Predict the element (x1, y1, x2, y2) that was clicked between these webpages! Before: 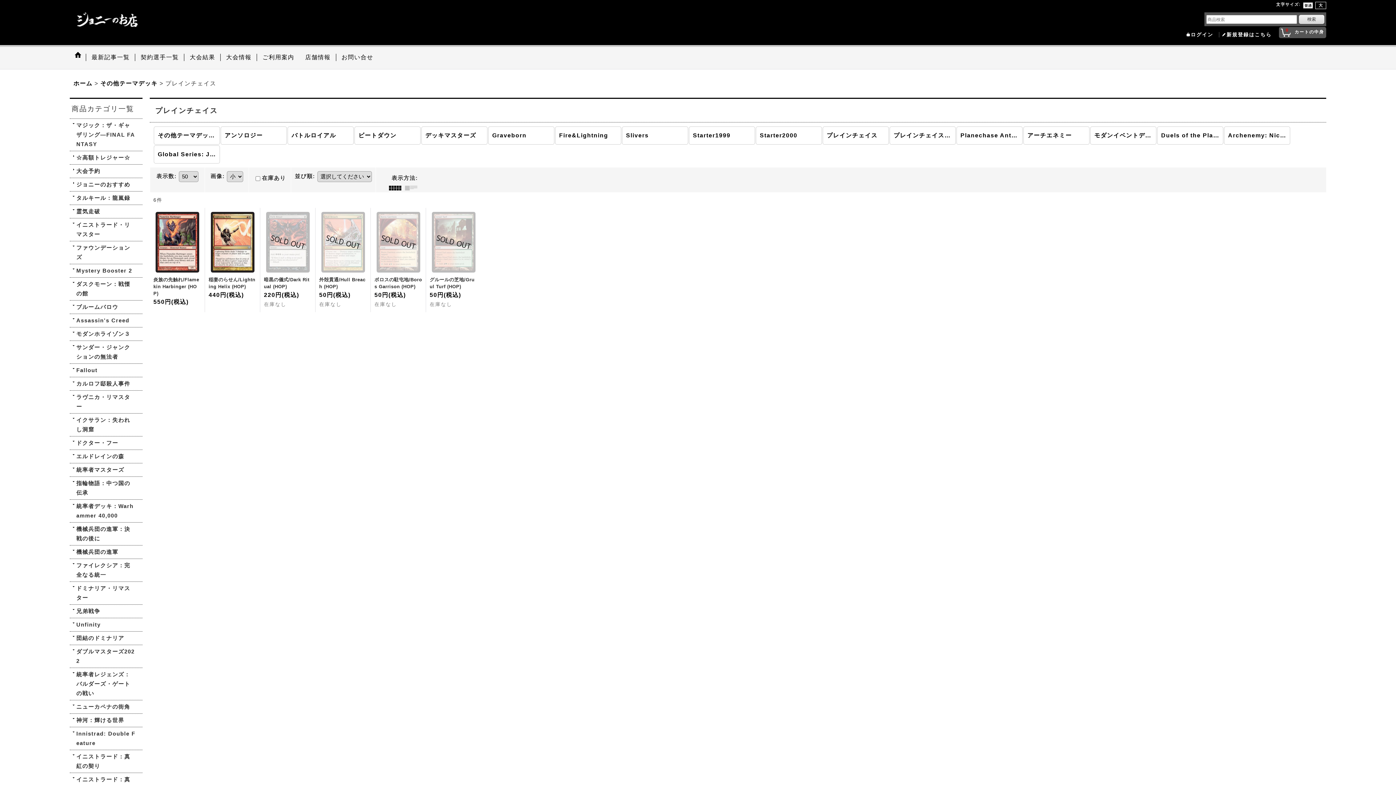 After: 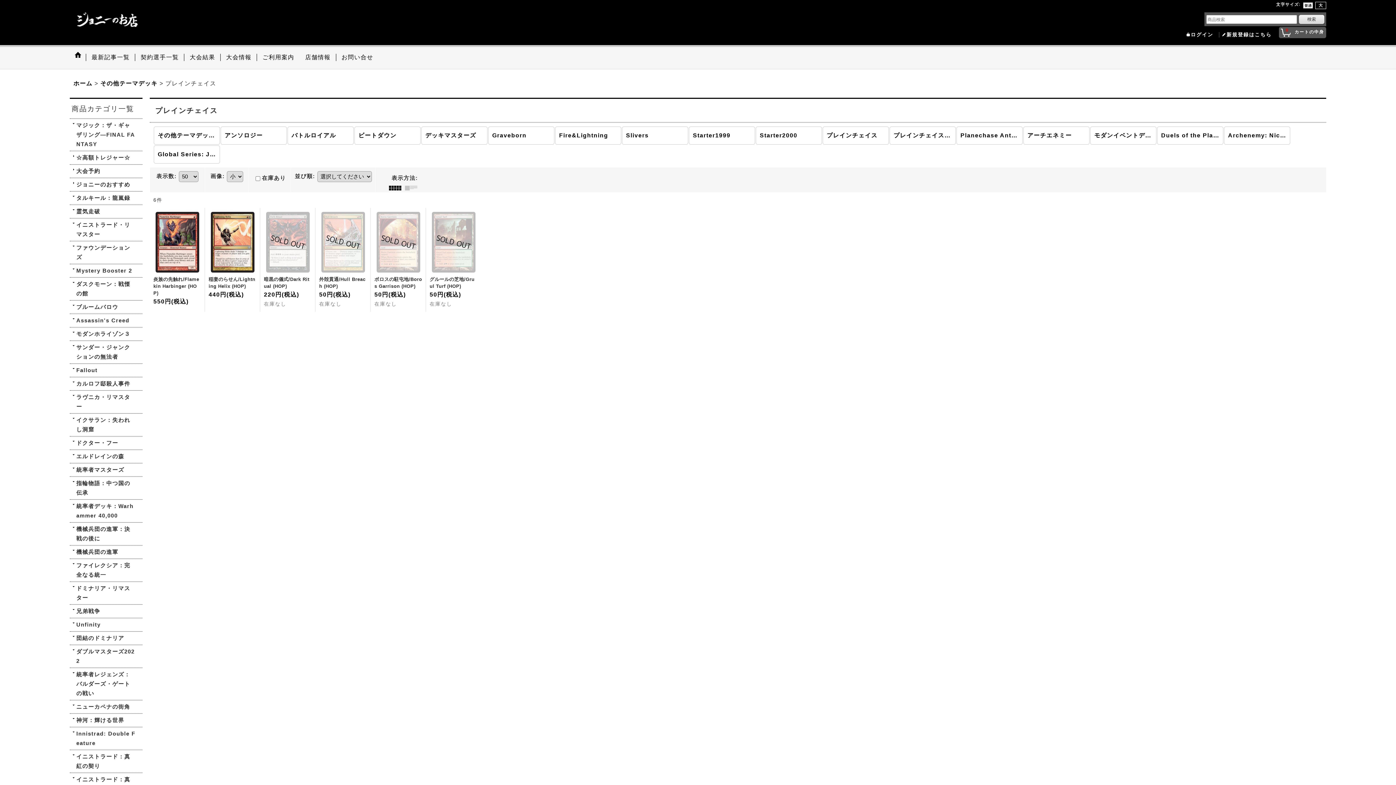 Action: bbox: (822, 126, 889, 144) label: プレインチェイス